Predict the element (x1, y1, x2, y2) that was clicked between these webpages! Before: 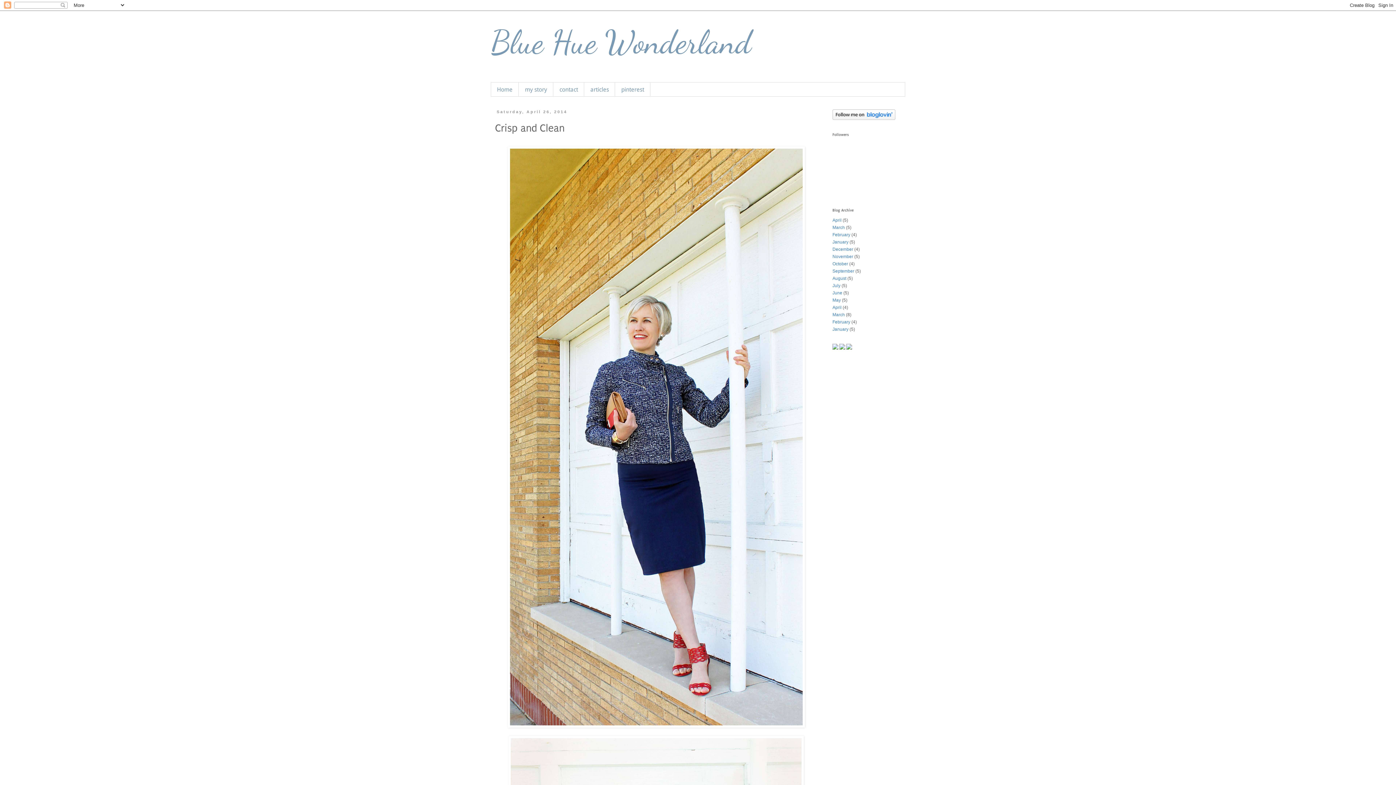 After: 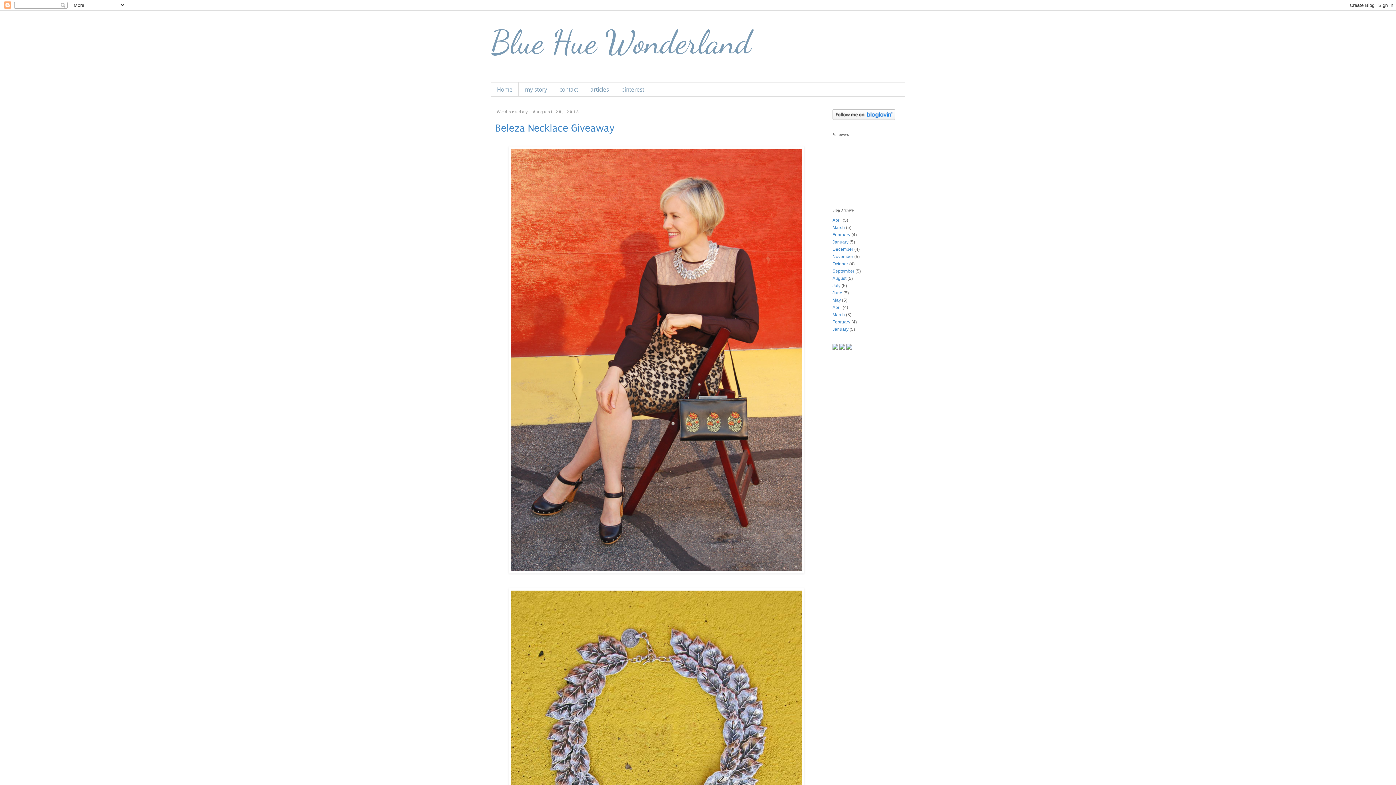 Action: bbox: (832, 276, 846, 281) label: August